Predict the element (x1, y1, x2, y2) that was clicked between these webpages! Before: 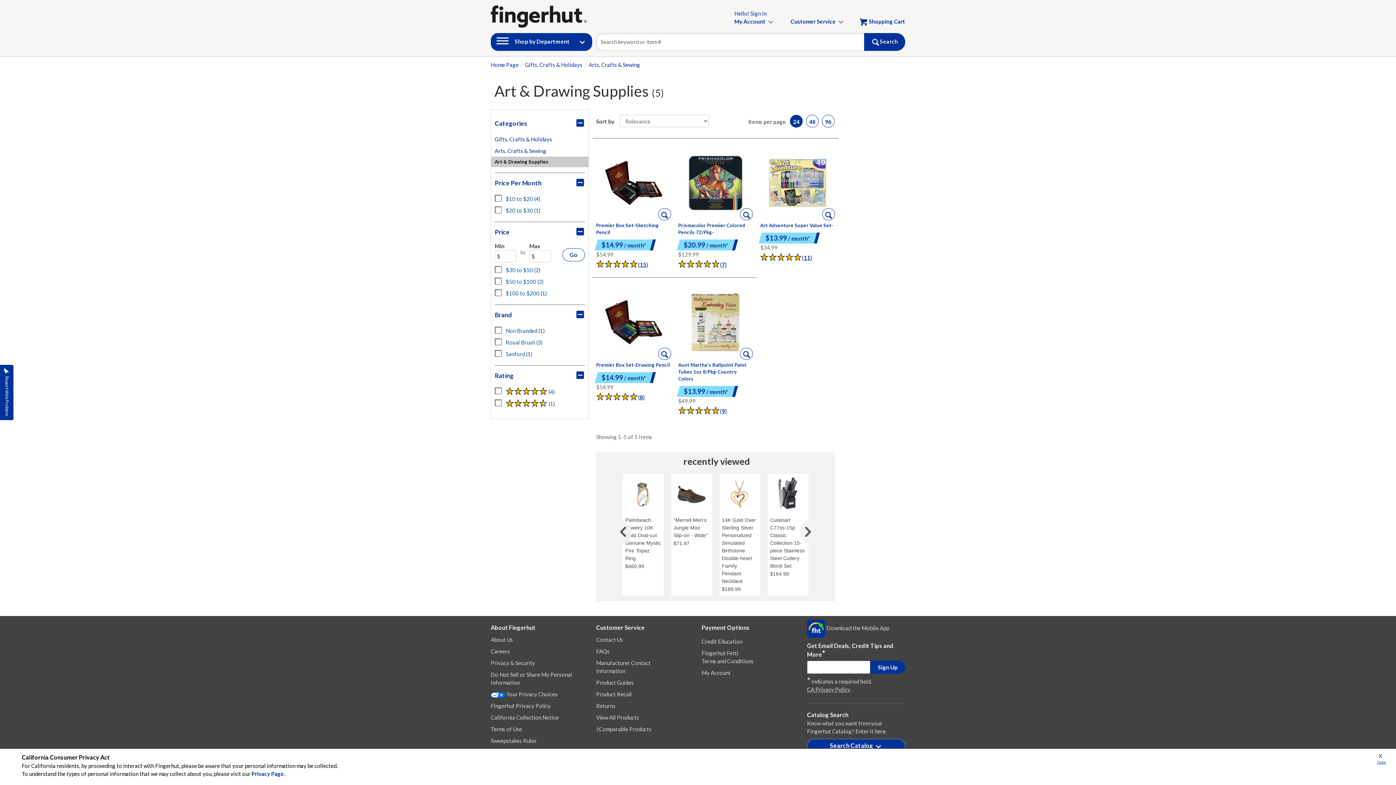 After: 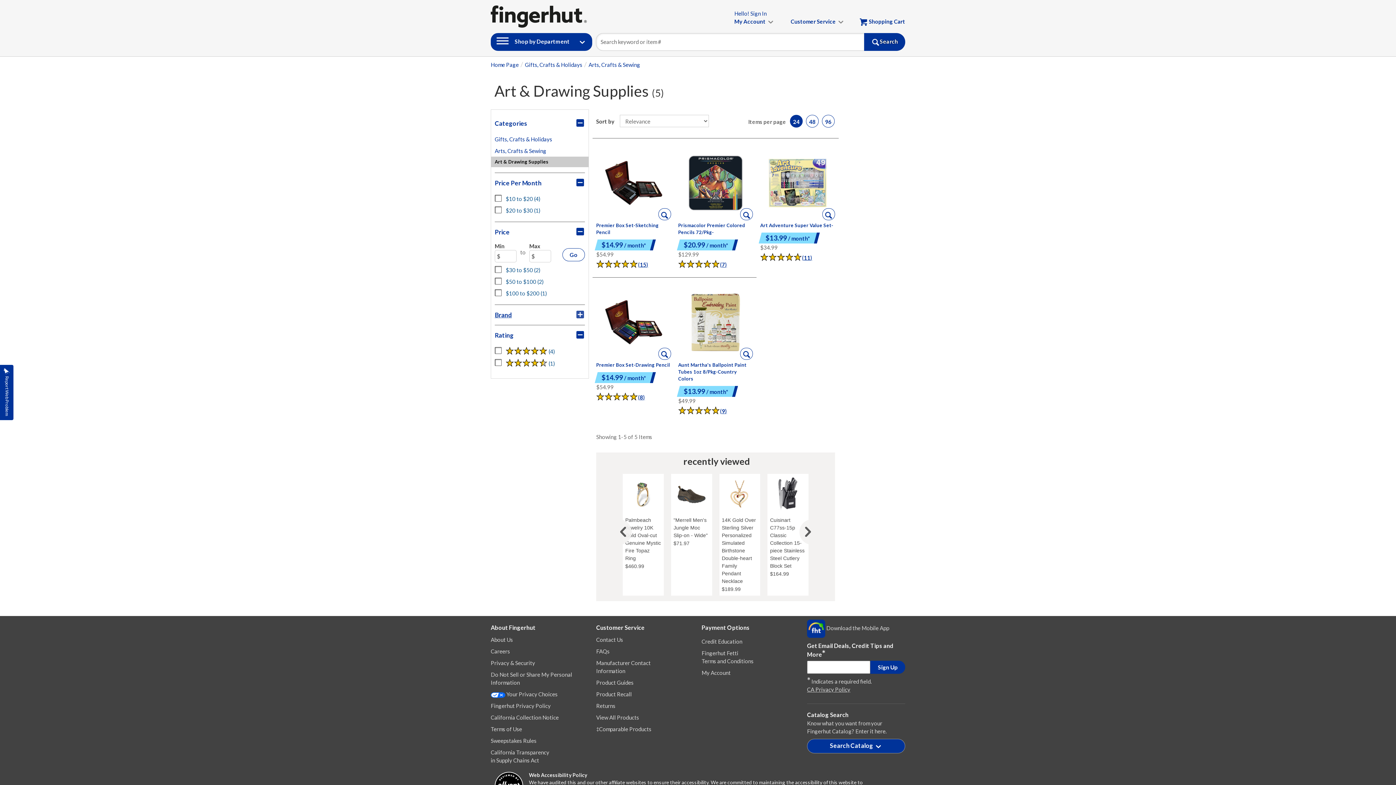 Action: label: Brand bbox: (494, 304, 585, 324)